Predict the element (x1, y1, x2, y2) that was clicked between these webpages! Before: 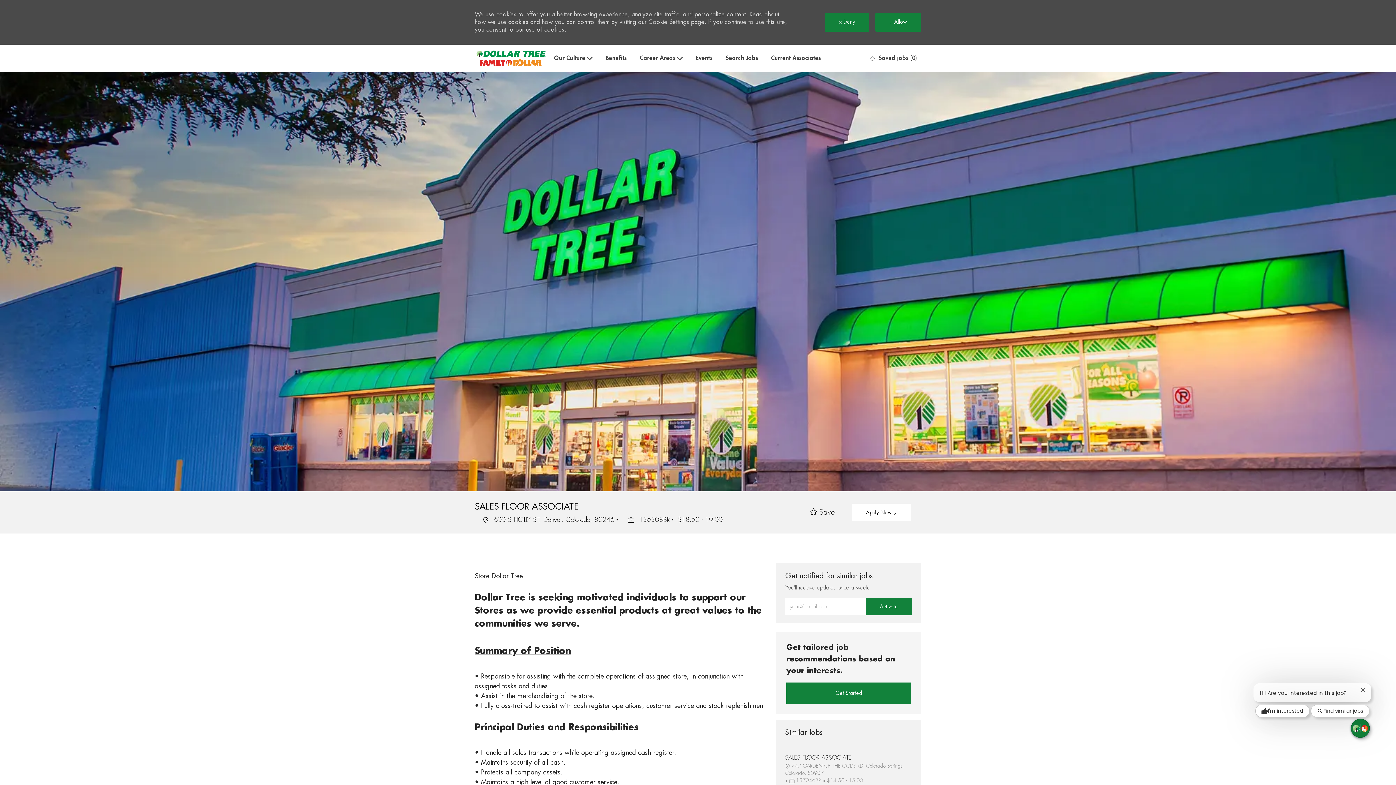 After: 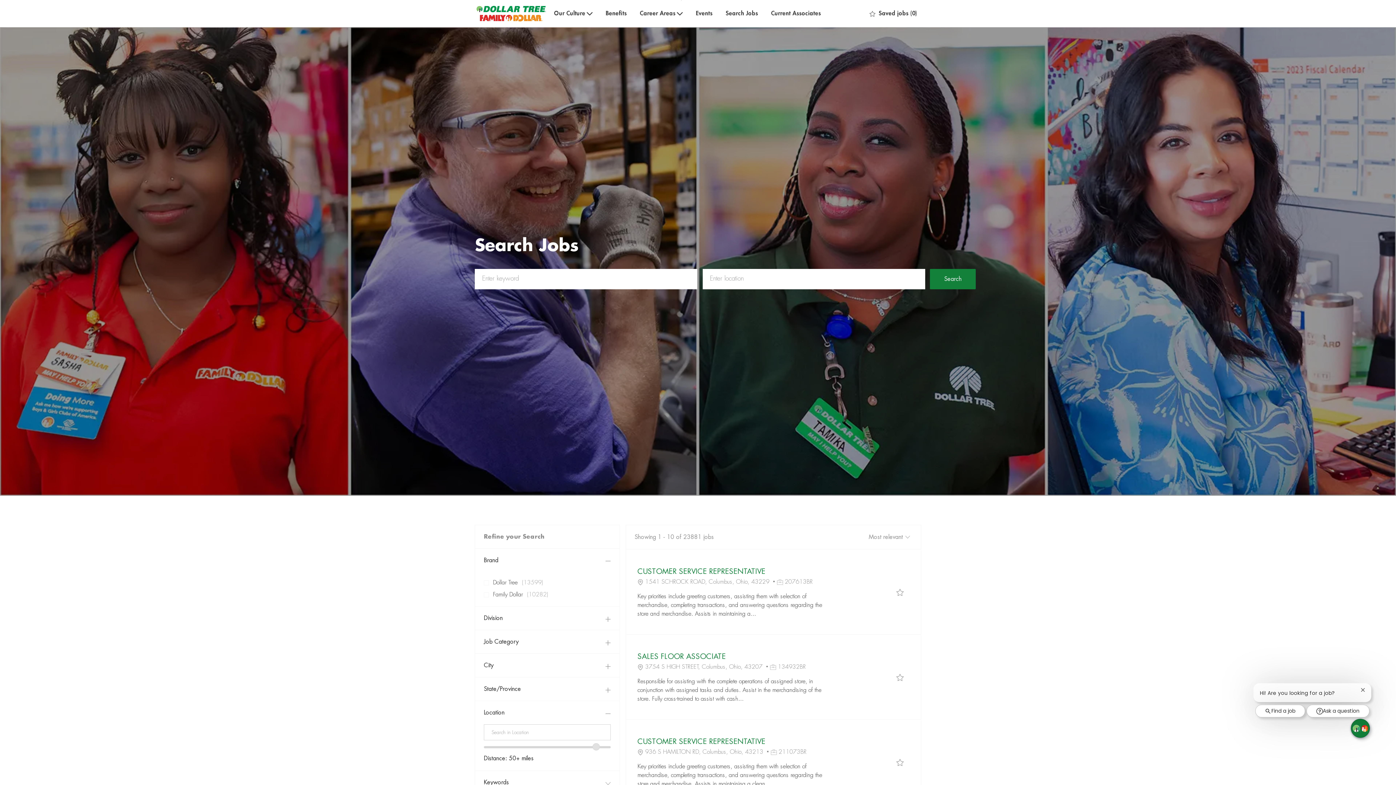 Action: bbox: (725, 54, 758, 61) label: Search Jobs